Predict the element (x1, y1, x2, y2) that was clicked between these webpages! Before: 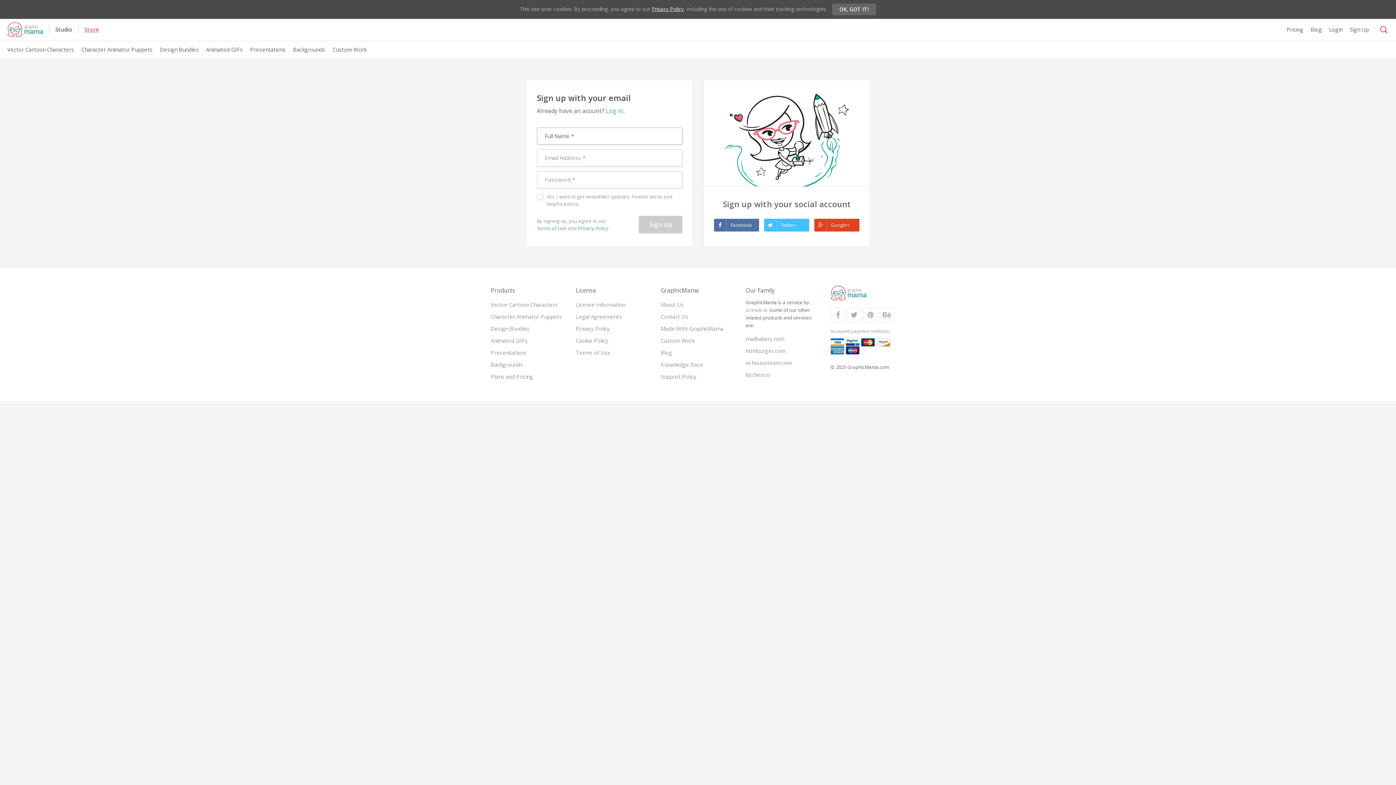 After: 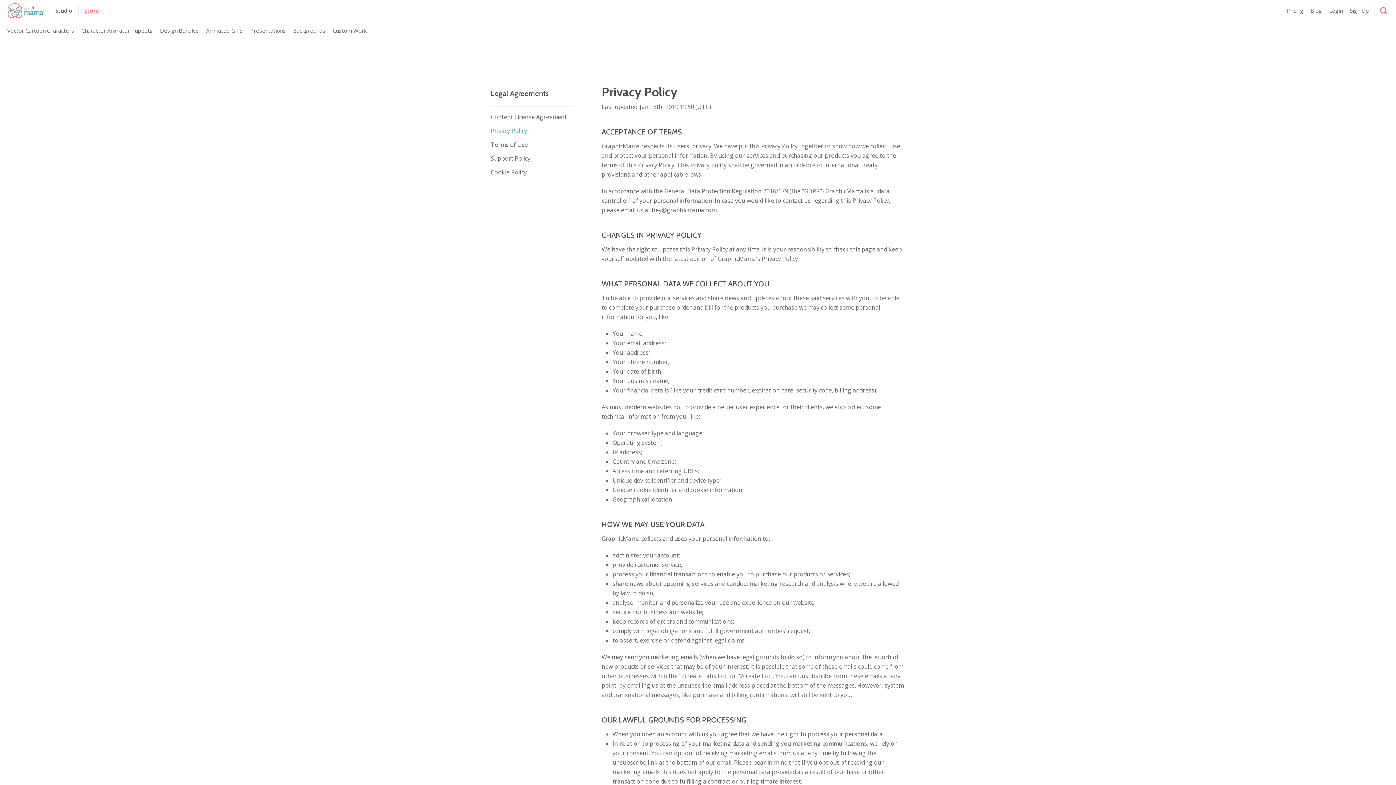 Action: label: Privacy Policy bbox: (652, 5, 684, 12)